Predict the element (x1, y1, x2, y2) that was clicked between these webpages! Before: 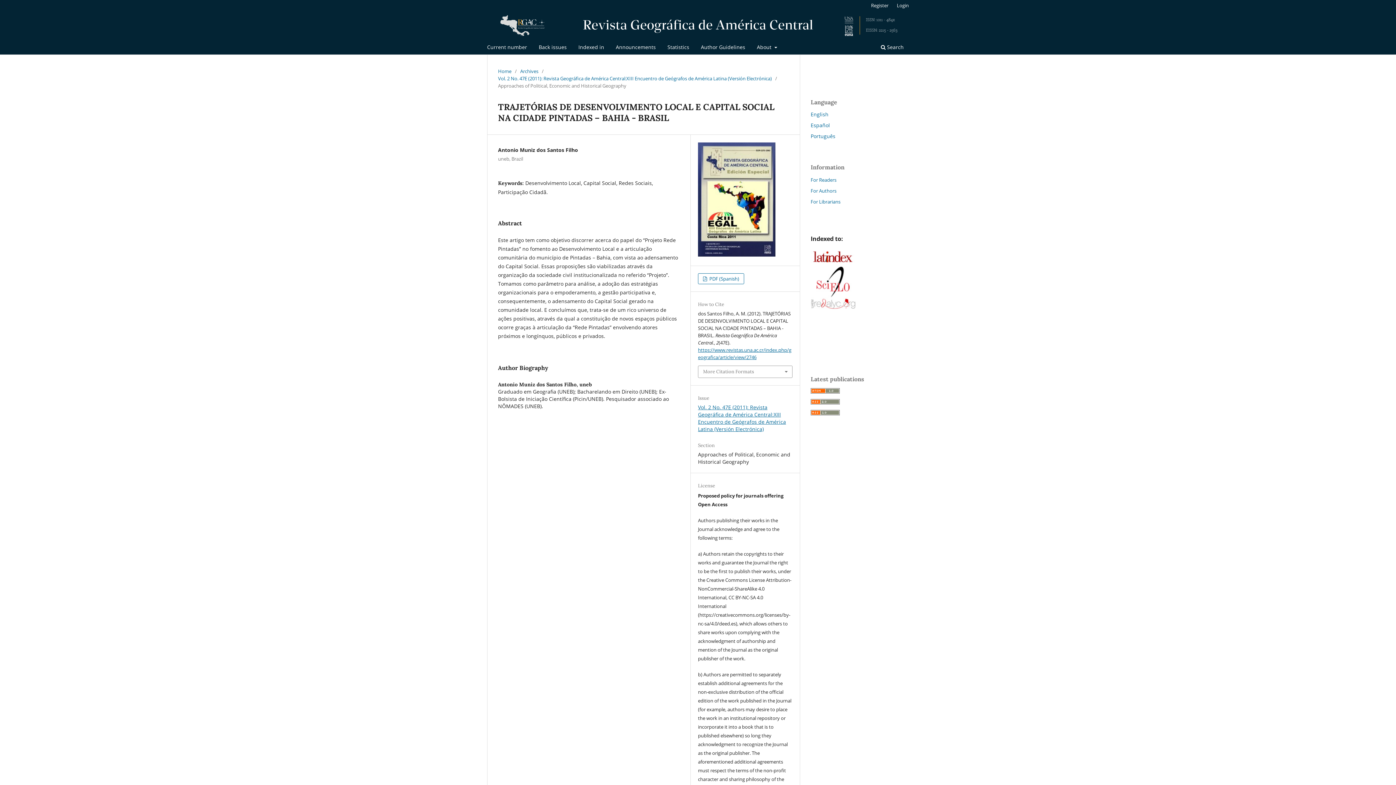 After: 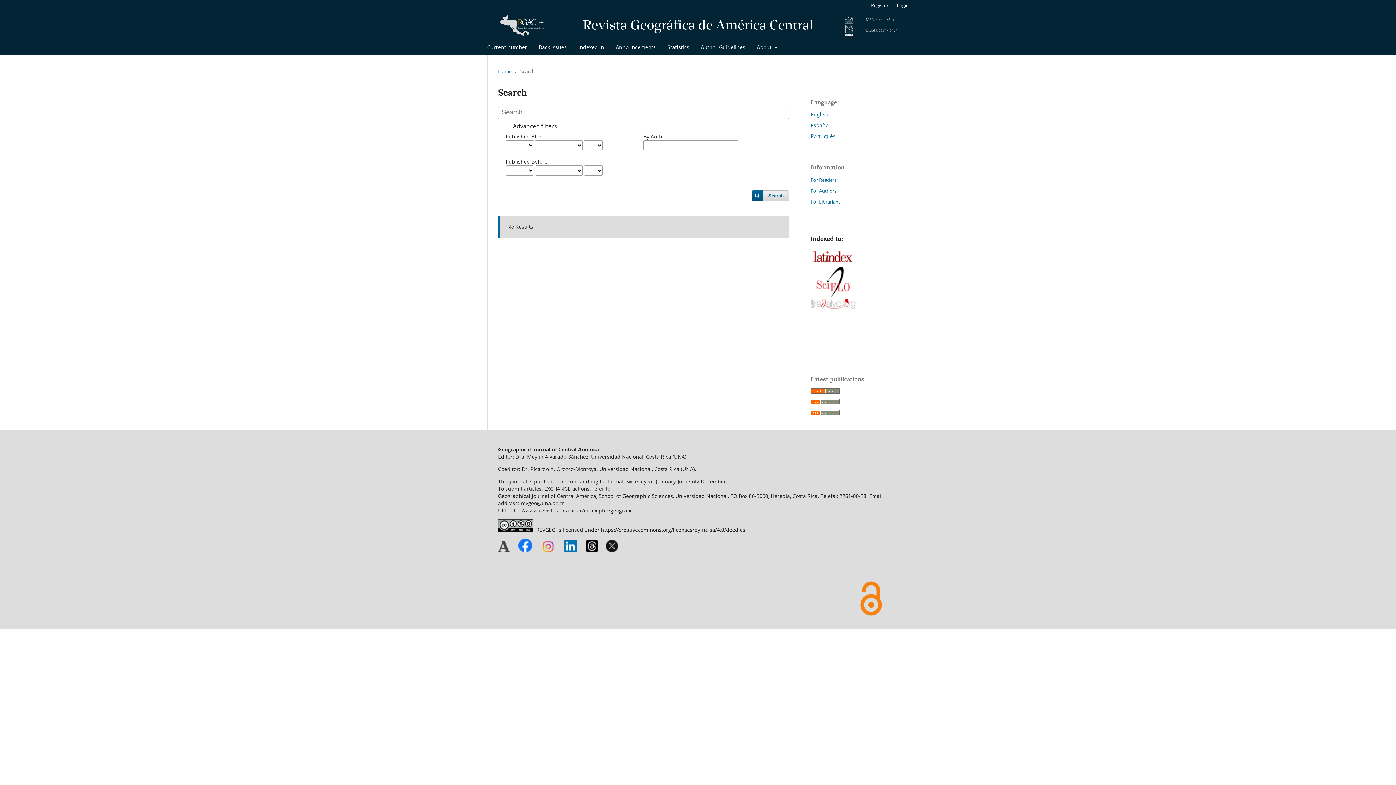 Action: bbox: (878, 41, 906, 54) label:  Search